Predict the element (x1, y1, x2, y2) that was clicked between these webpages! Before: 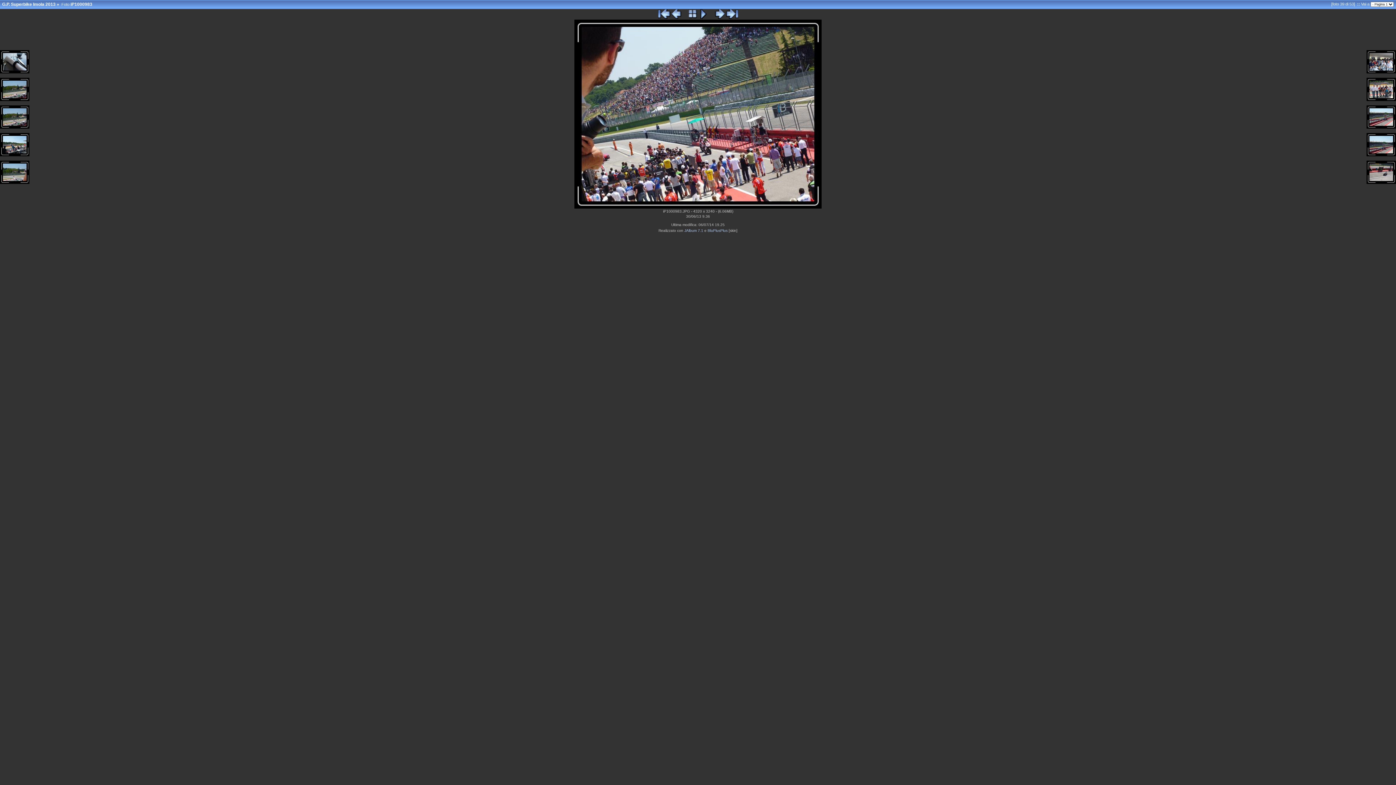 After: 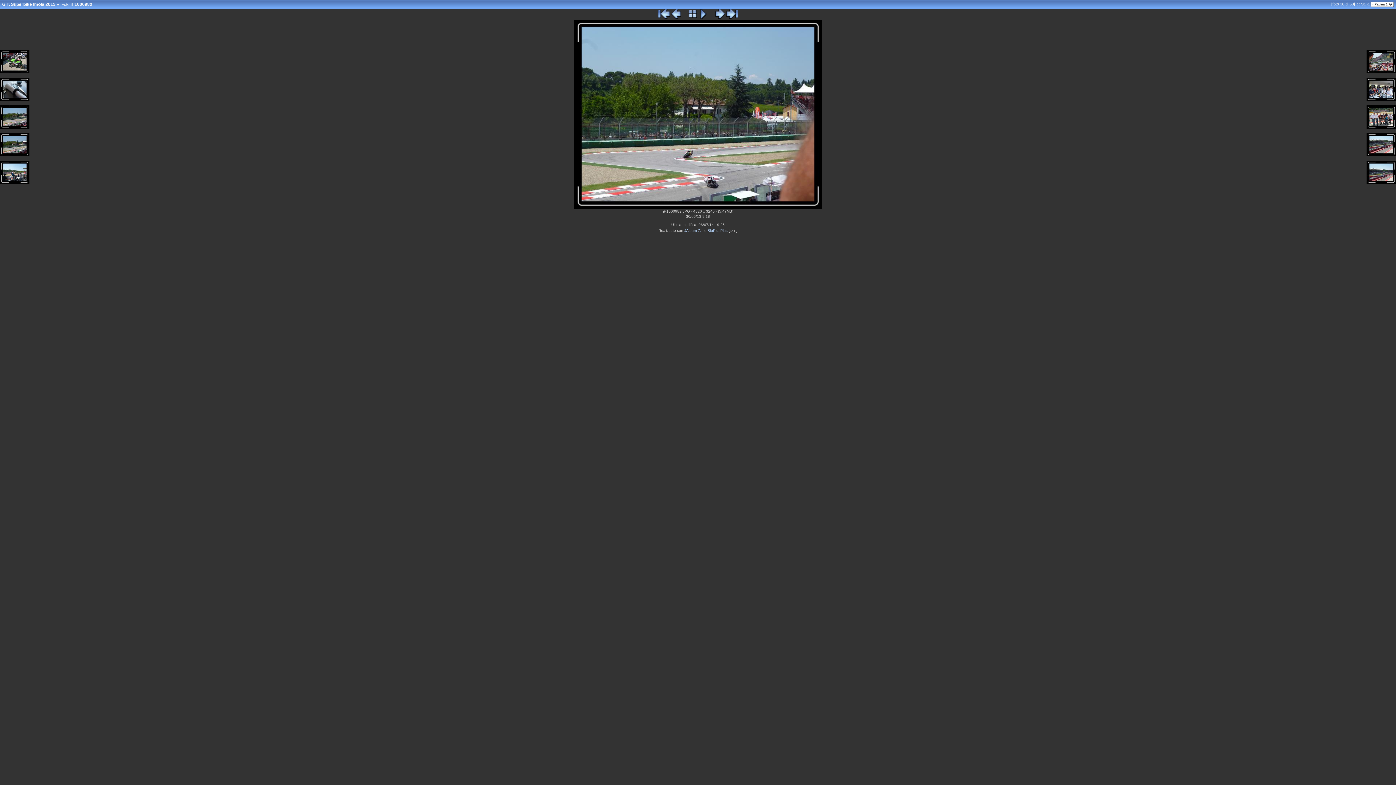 Action: bbox: (671, 15, 681, 19)